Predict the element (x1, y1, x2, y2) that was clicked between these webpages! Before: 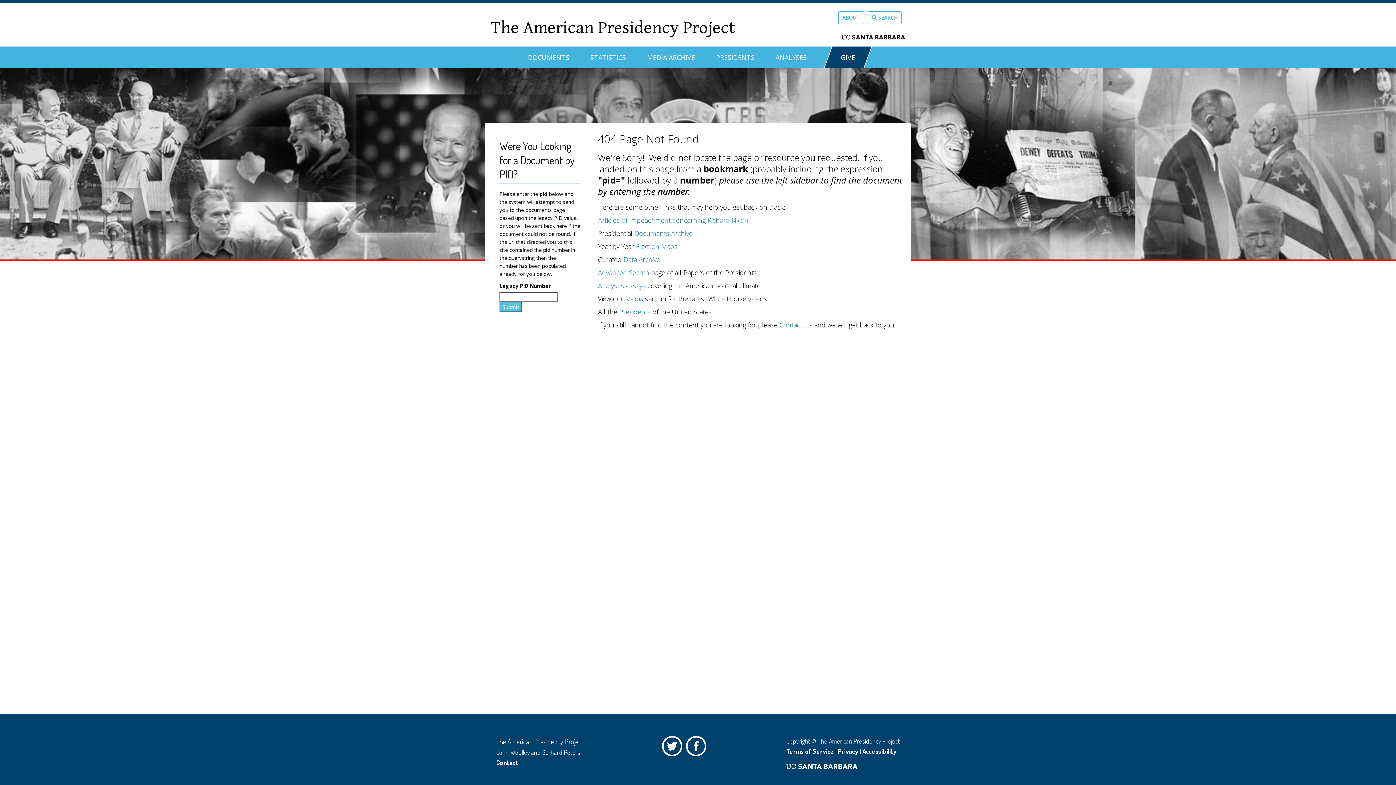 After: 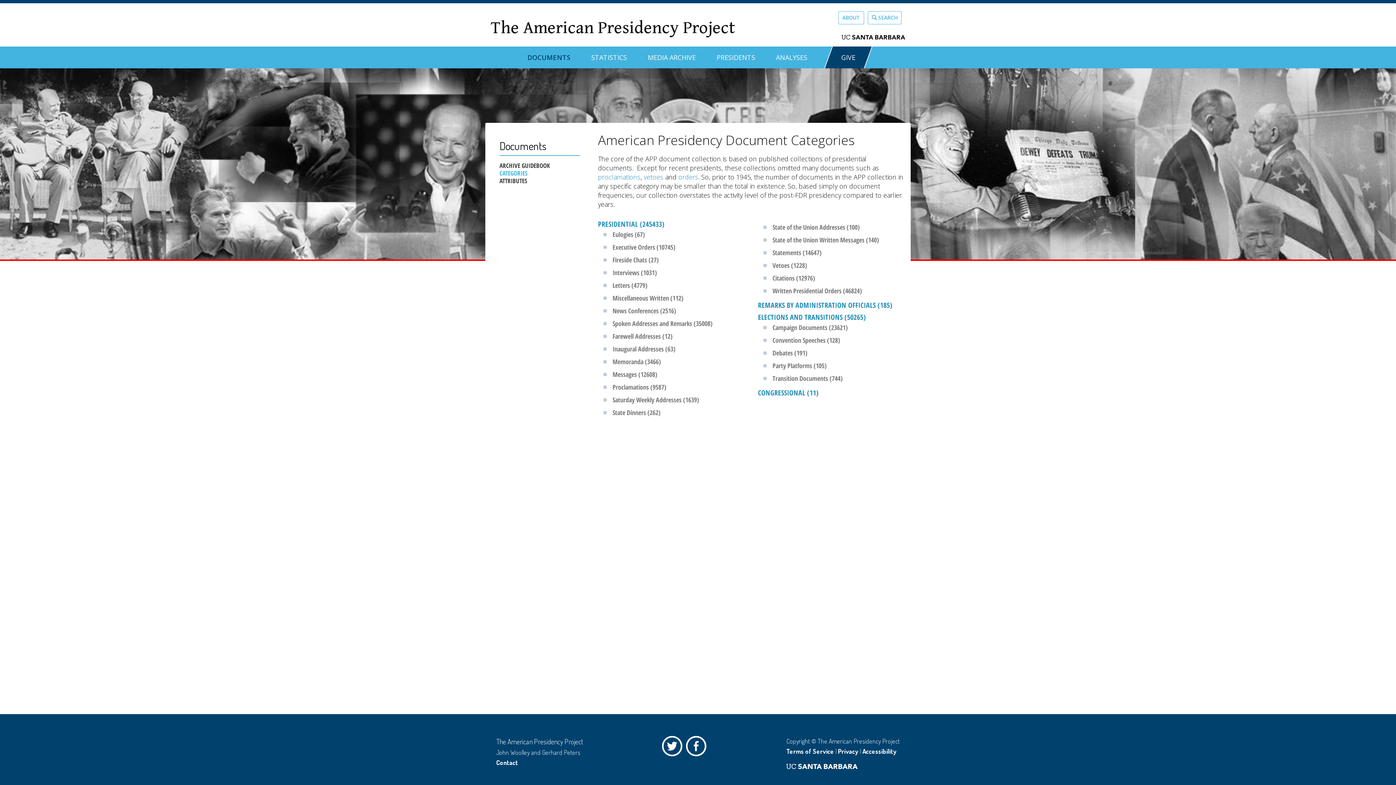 Action: bbox: (527, 46, 569, 62) label: DOCUMENTS